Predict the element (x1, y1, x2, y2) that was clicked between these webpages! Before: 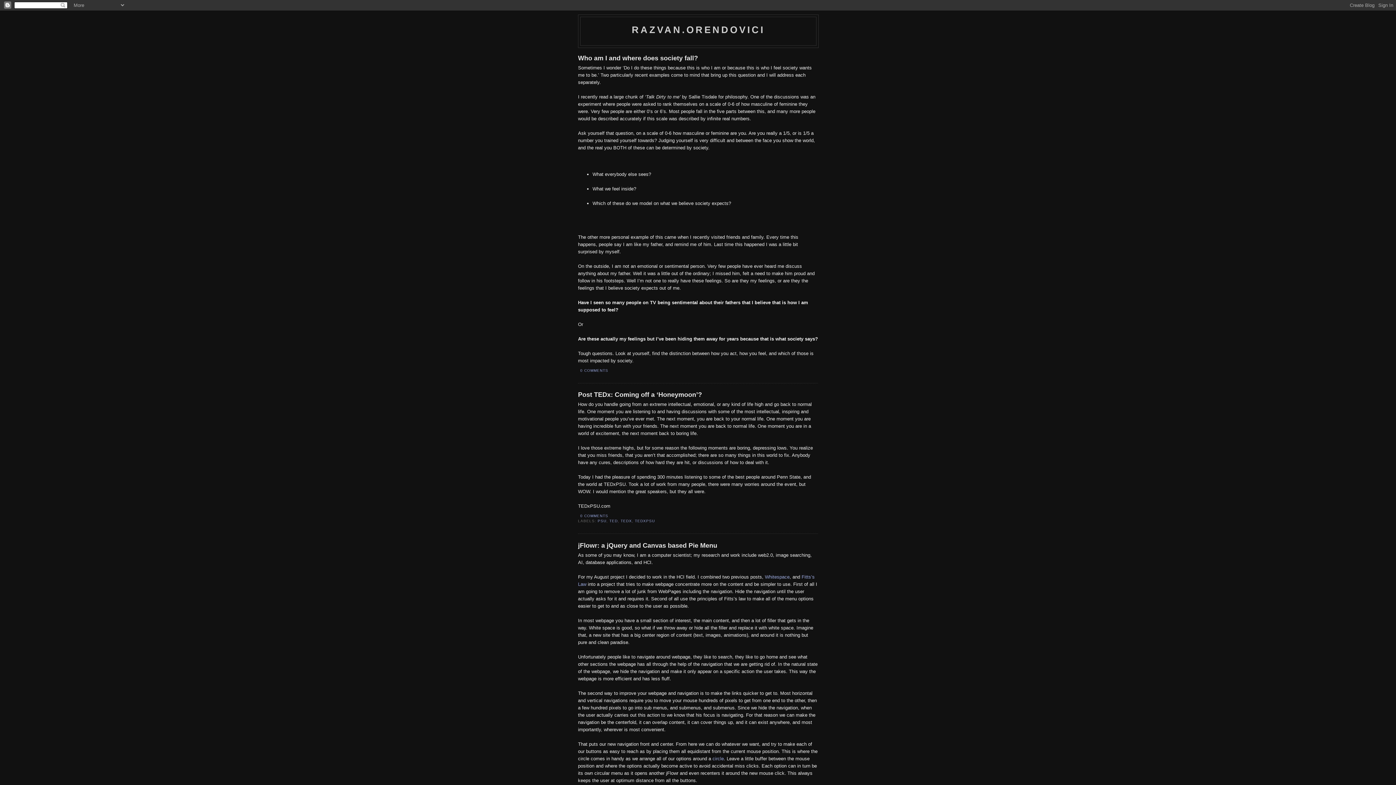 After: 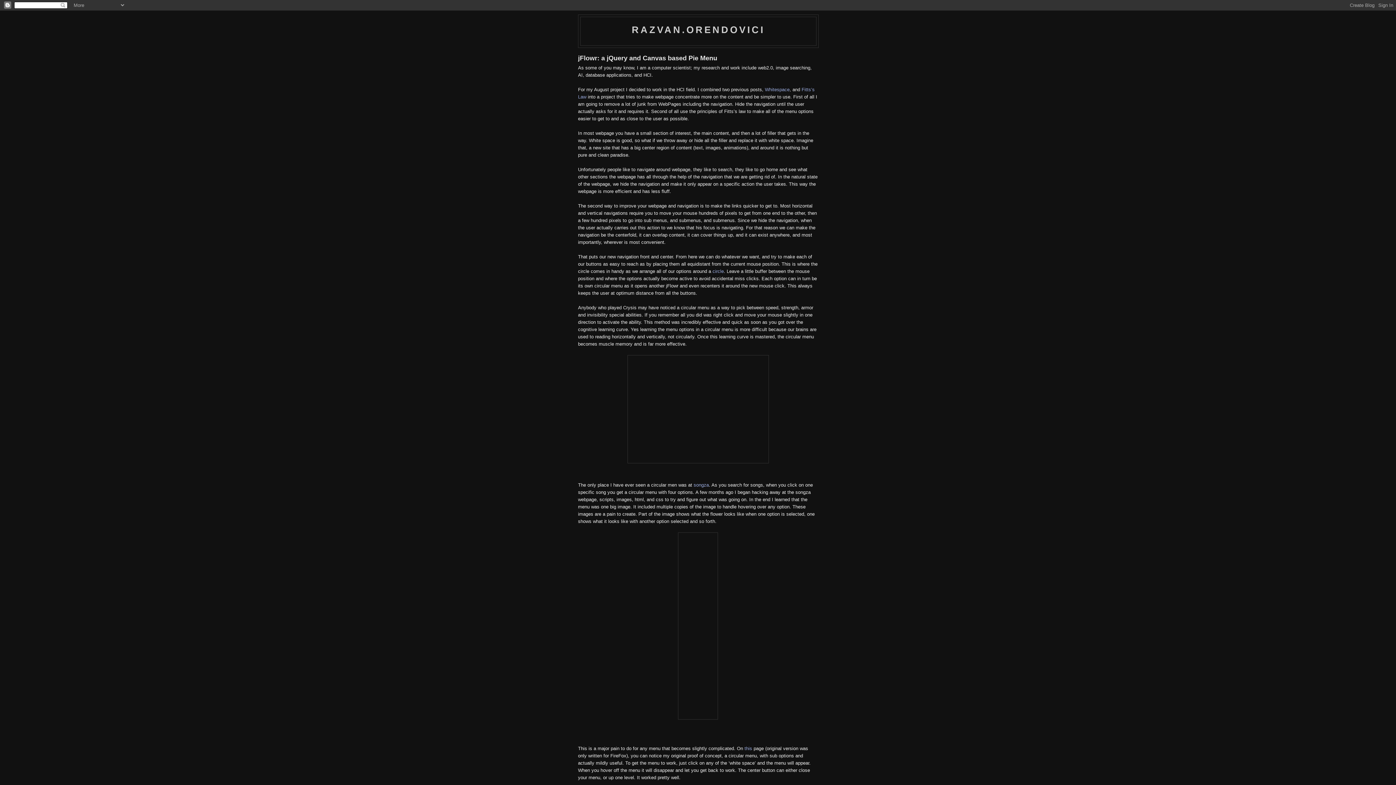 Action: label: jFlowr: a jQuery and Canvas based Pie Menu bbox: (578, 541, 818, 550)